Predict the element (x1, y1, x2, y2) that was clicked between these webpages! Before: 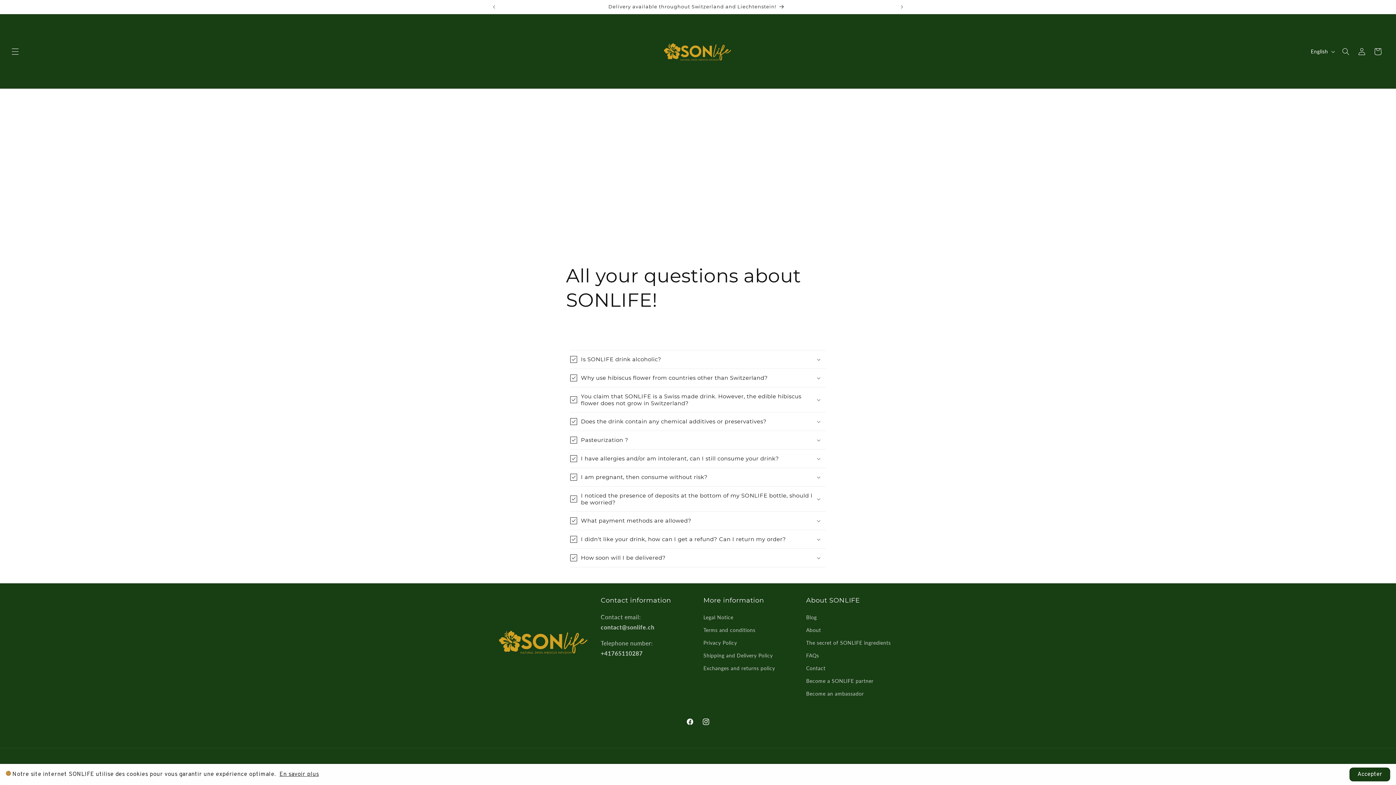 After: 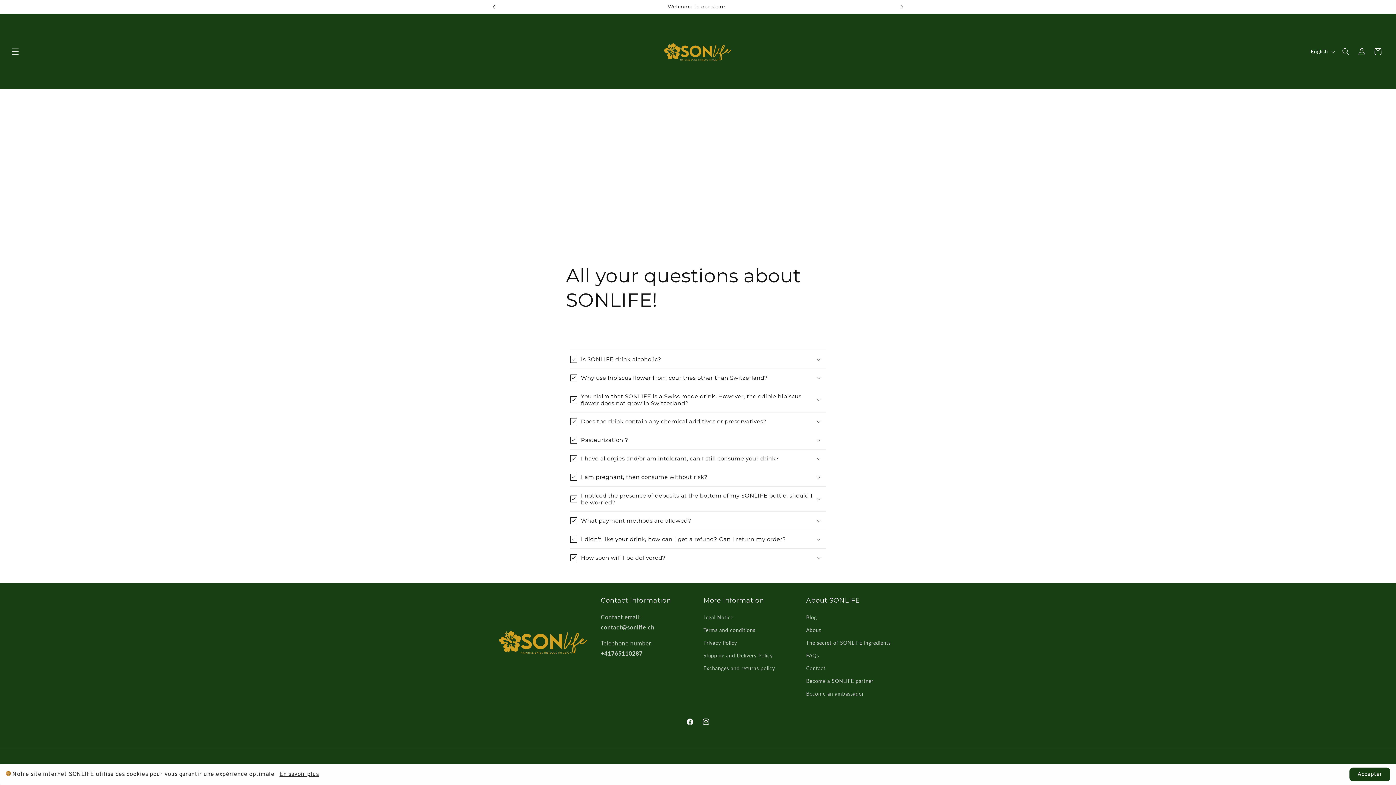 Action: label: Previous announcement bbox: (486, 0, 502, 13)